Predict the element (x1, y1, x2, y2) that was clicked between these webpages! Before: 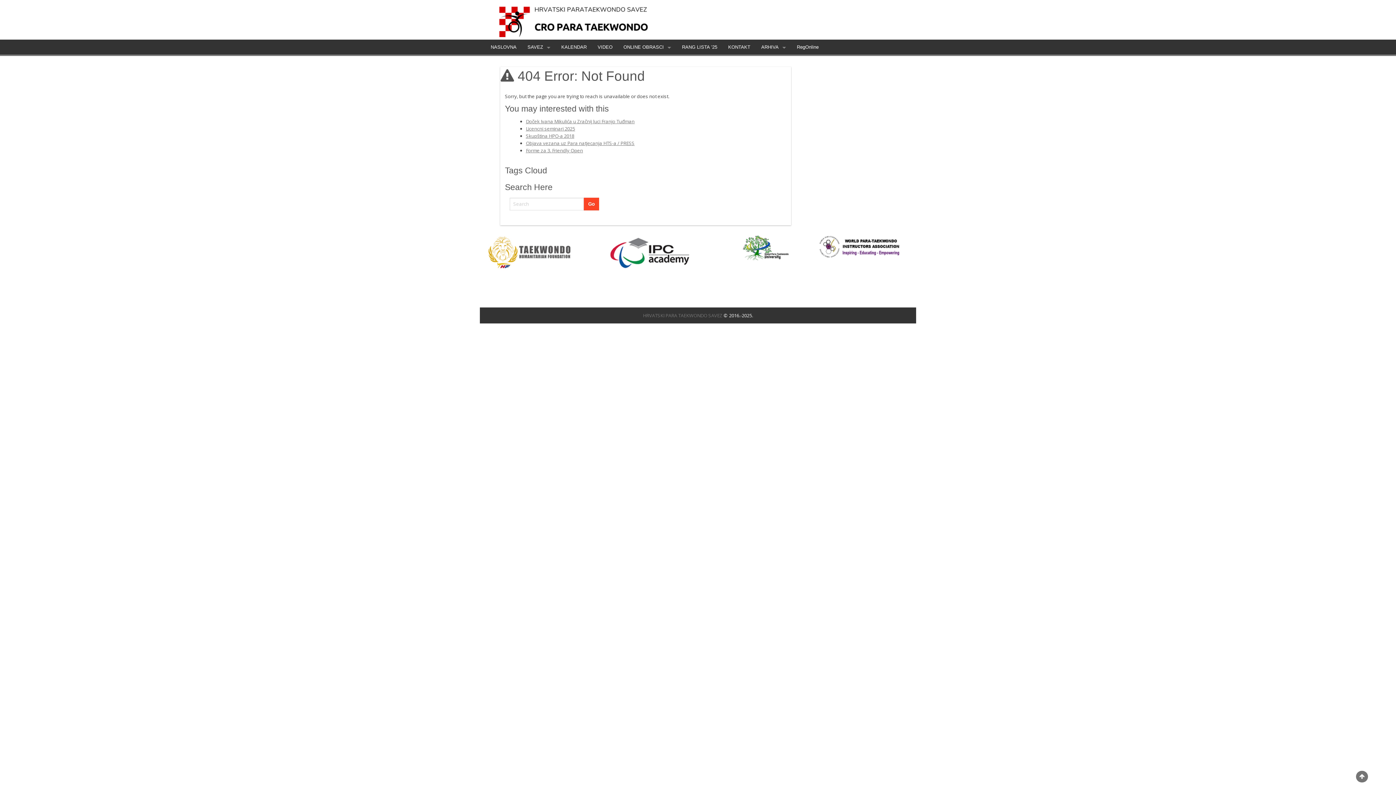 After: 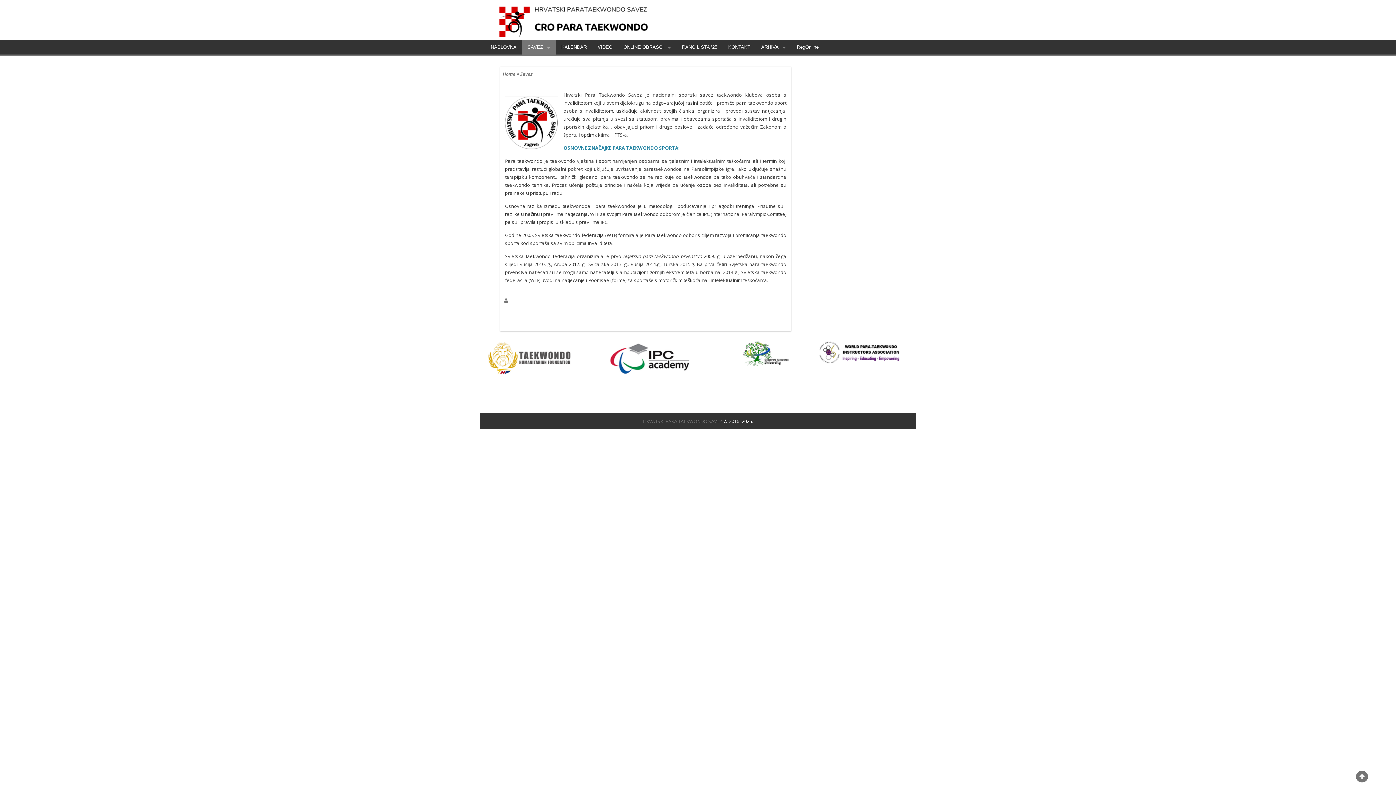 Action: label: SAVEZ bbox: (522, 39, 556, 54)